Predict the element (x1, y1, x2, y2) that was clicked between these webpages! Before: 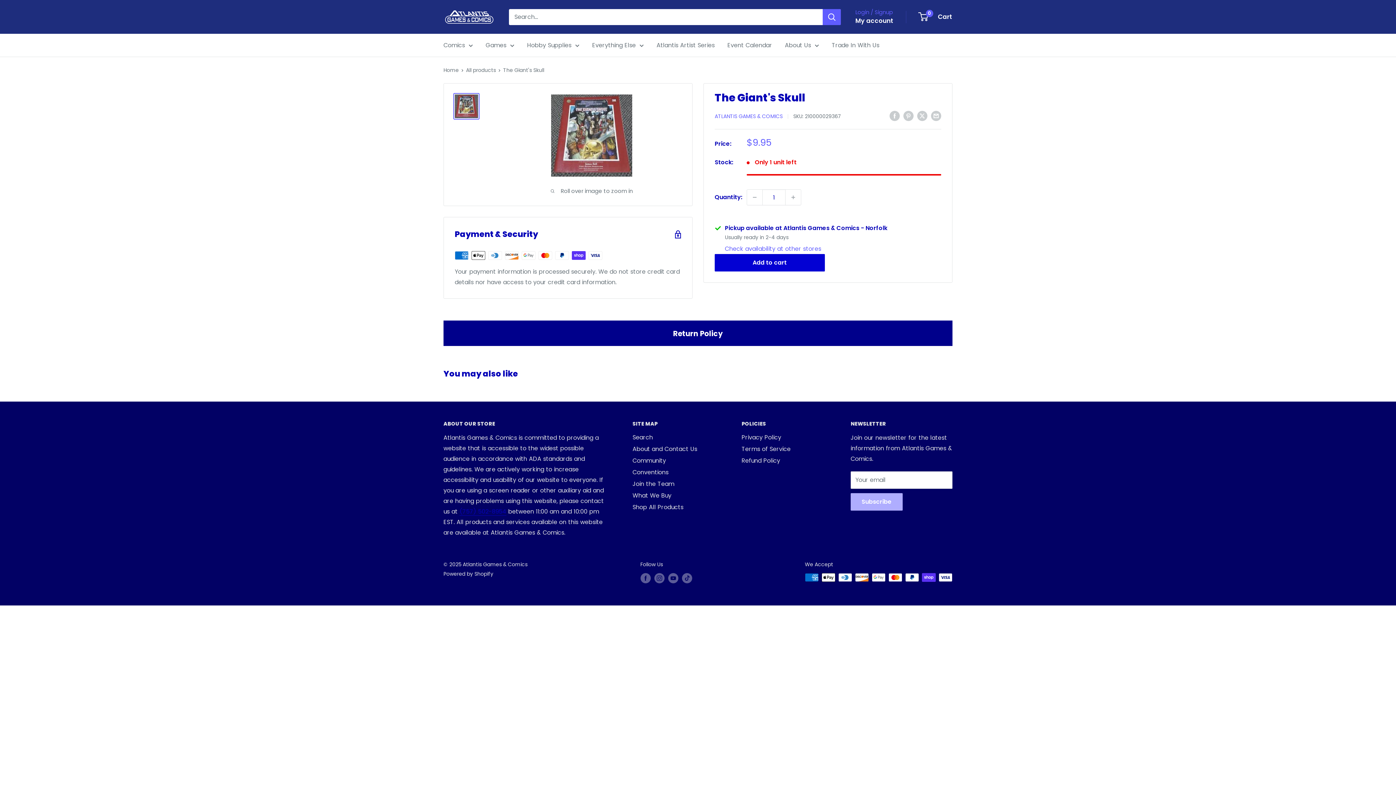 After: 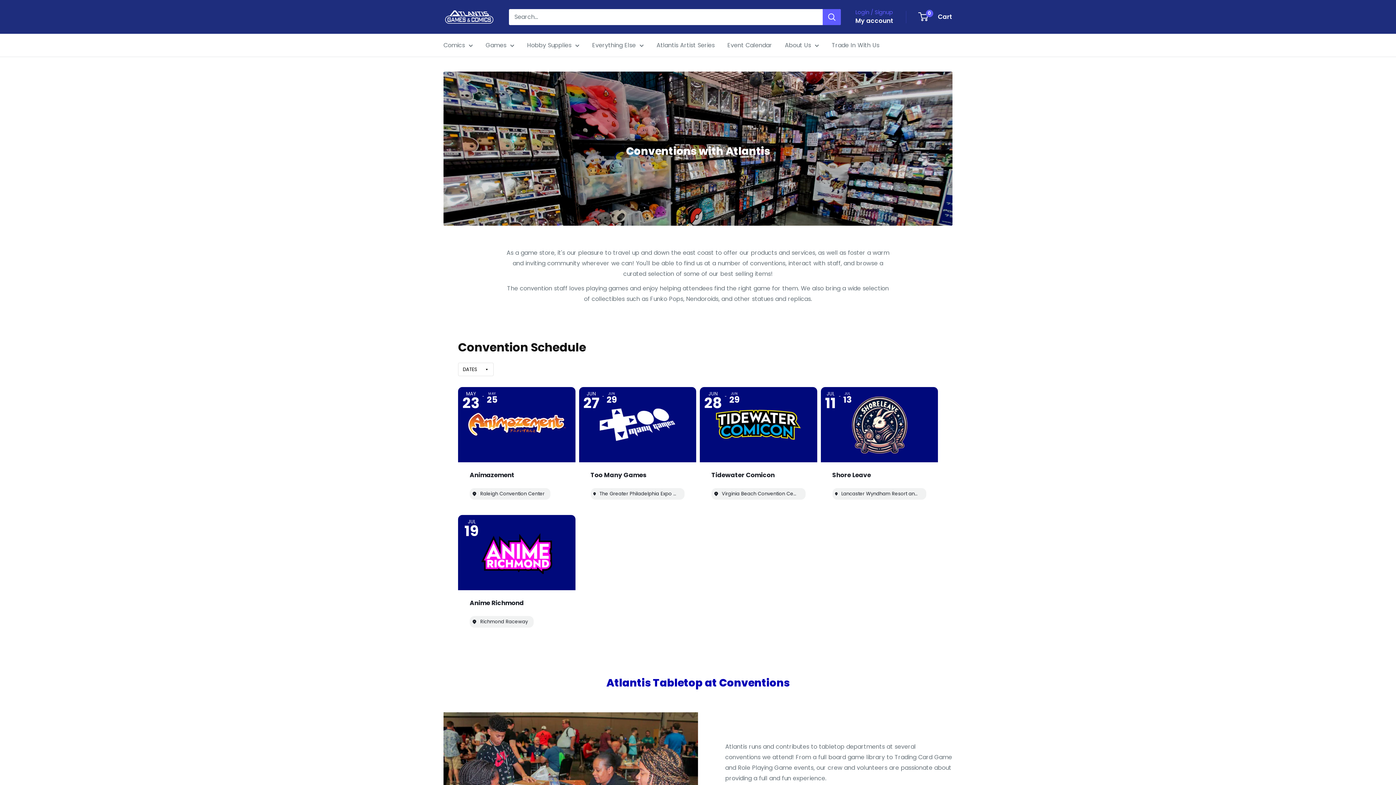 Action: bbox: (632, 466, 716, 478) label: Conventions